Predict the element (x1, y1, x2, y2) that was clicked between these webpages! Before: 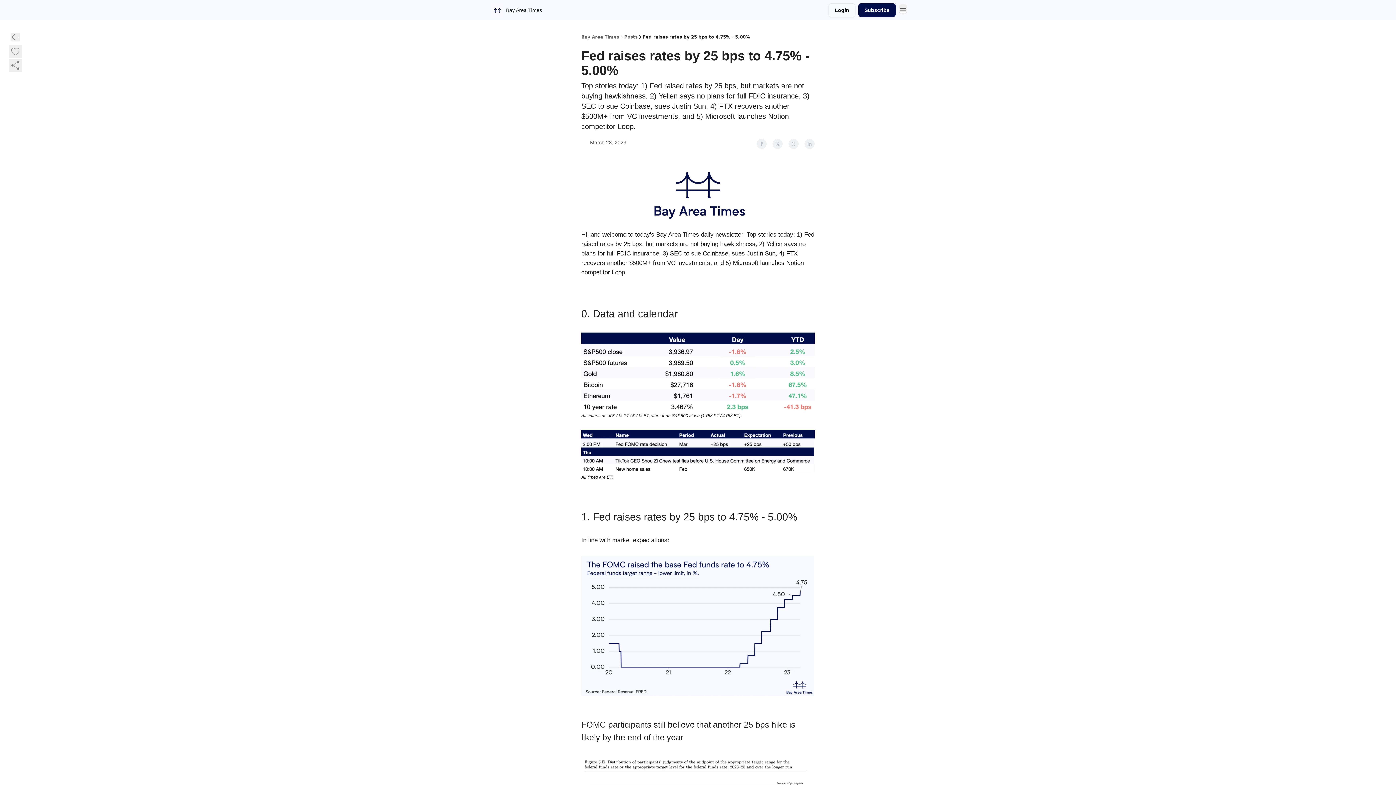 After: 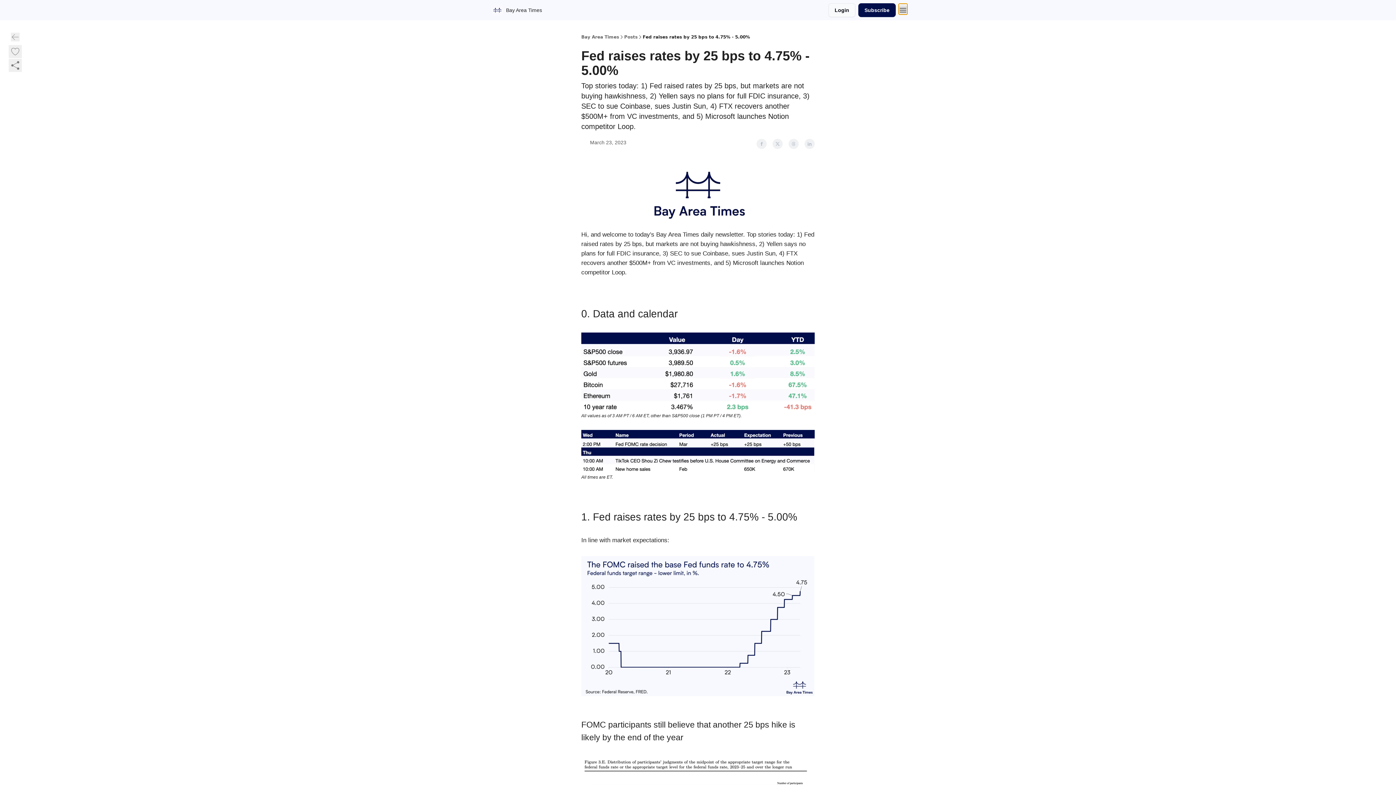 Action: bbox: (898, 3, 907, 14) label: Menu